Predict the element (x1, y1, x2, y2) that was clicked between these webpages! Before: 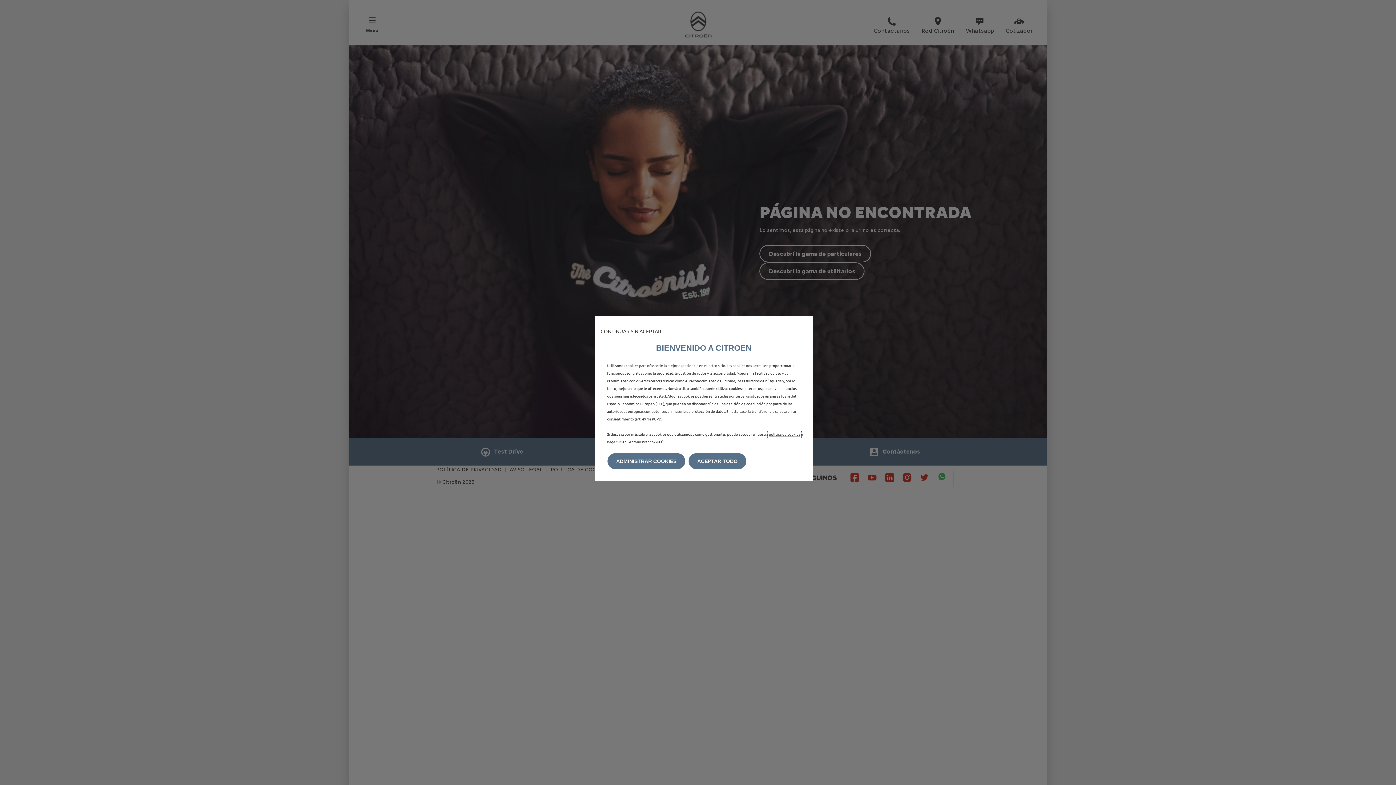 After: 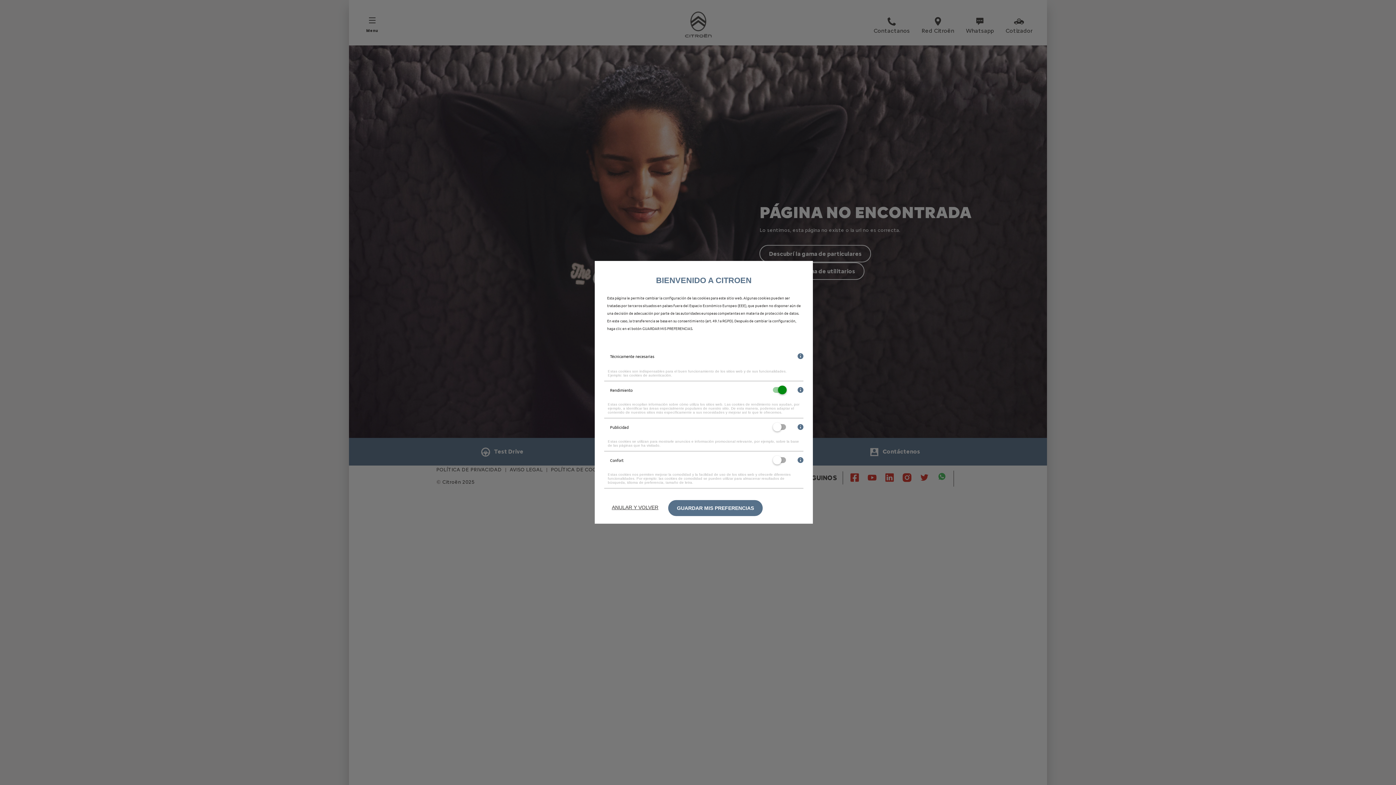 Action: bbox: (607, 453, 685, 469) label: ADMINISTRAR COOKIES